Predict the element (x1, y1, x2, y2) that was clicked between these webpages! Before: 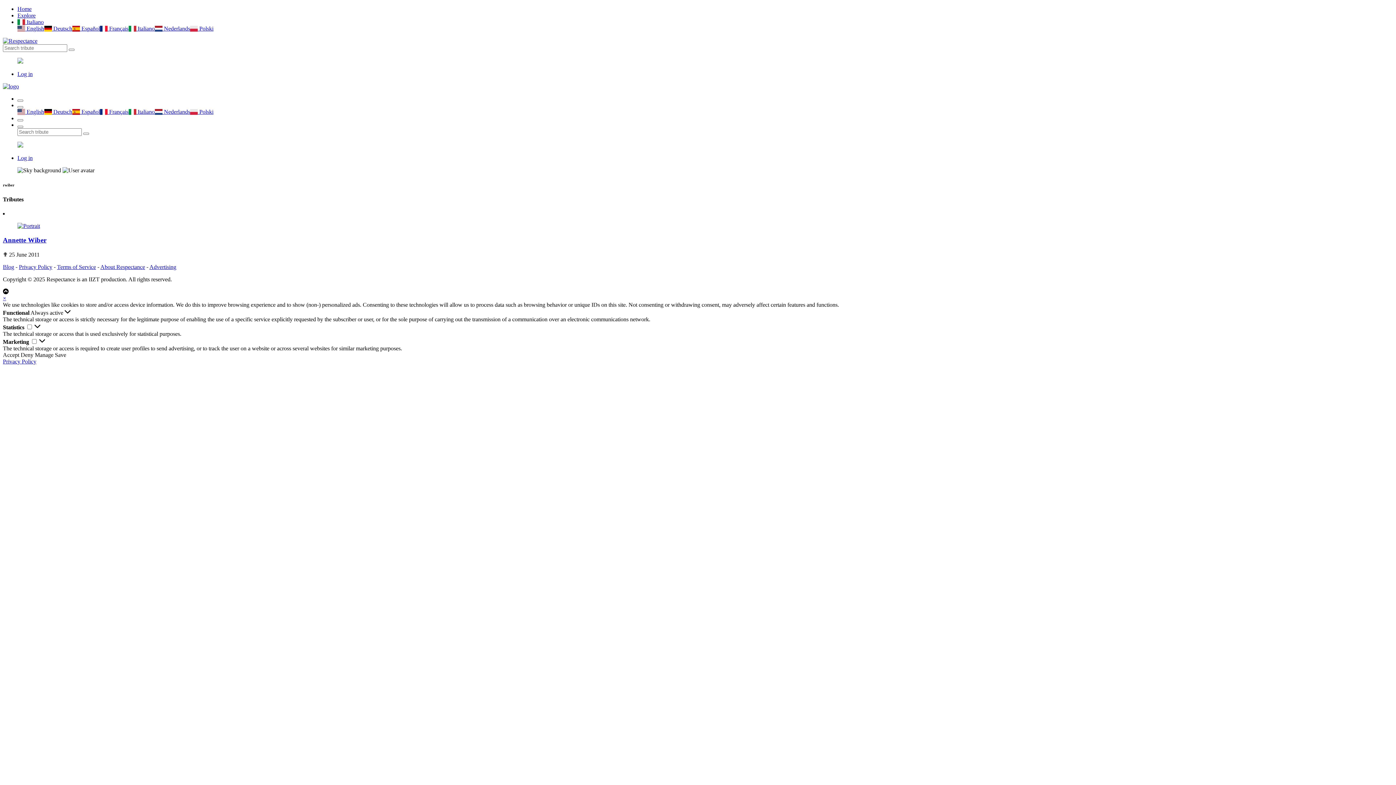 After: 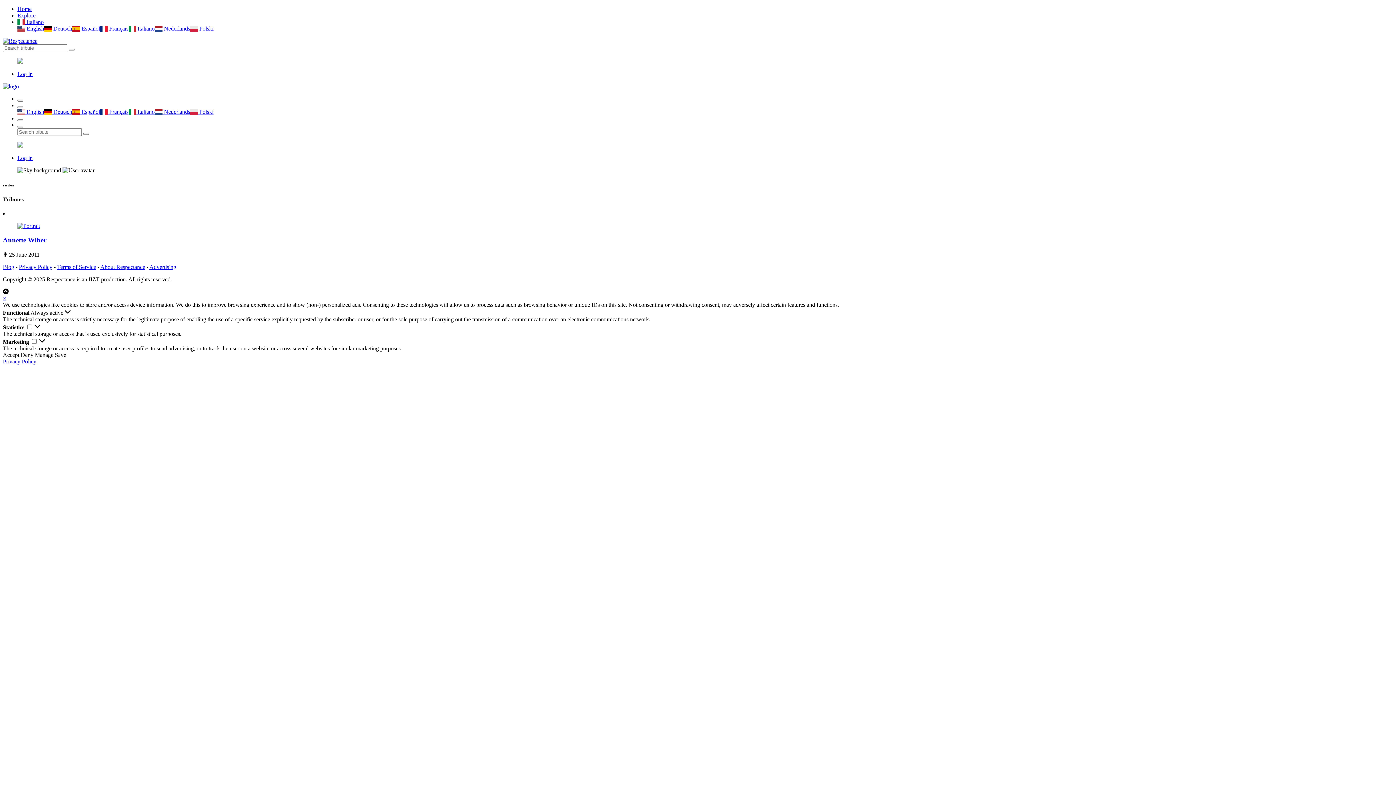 Action: label: Save bbox: (54, 351, 66, 358)